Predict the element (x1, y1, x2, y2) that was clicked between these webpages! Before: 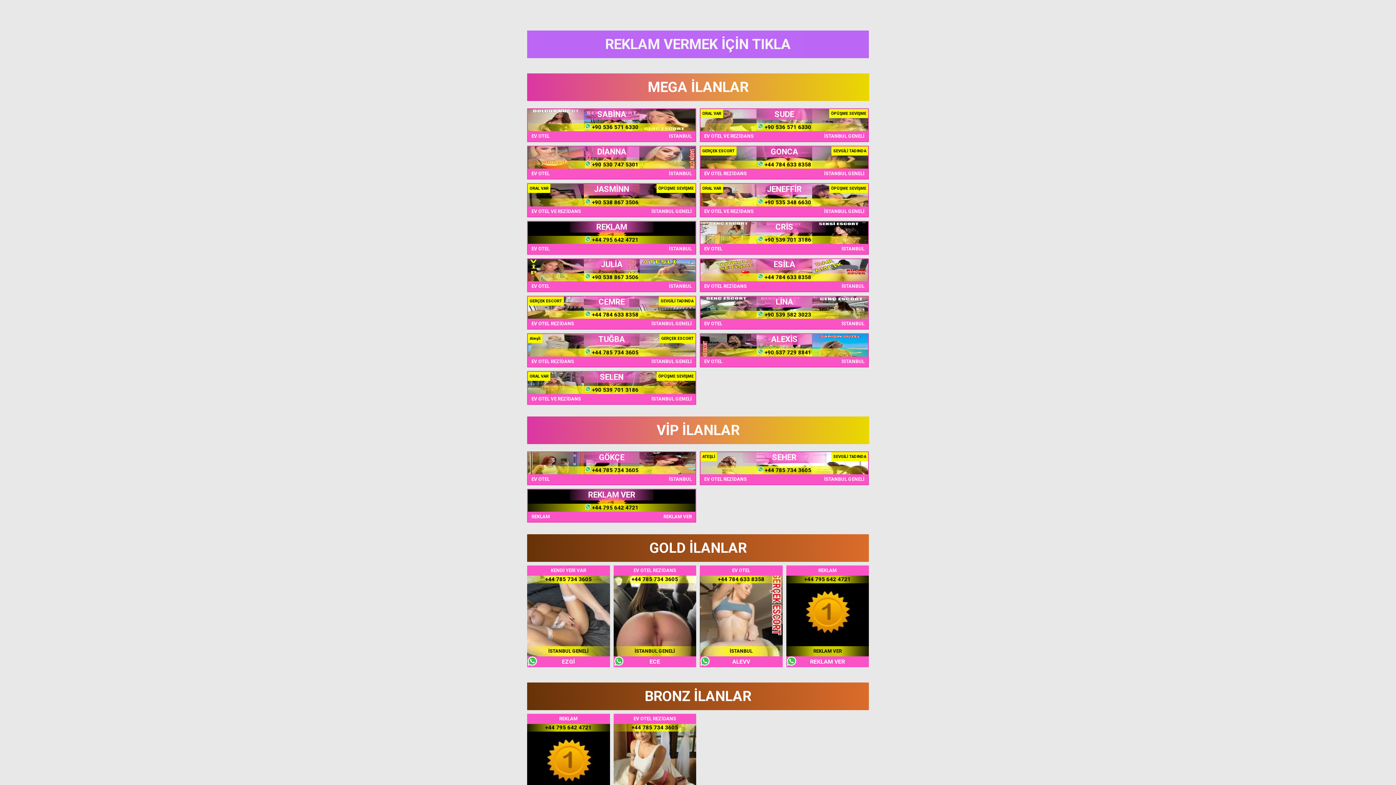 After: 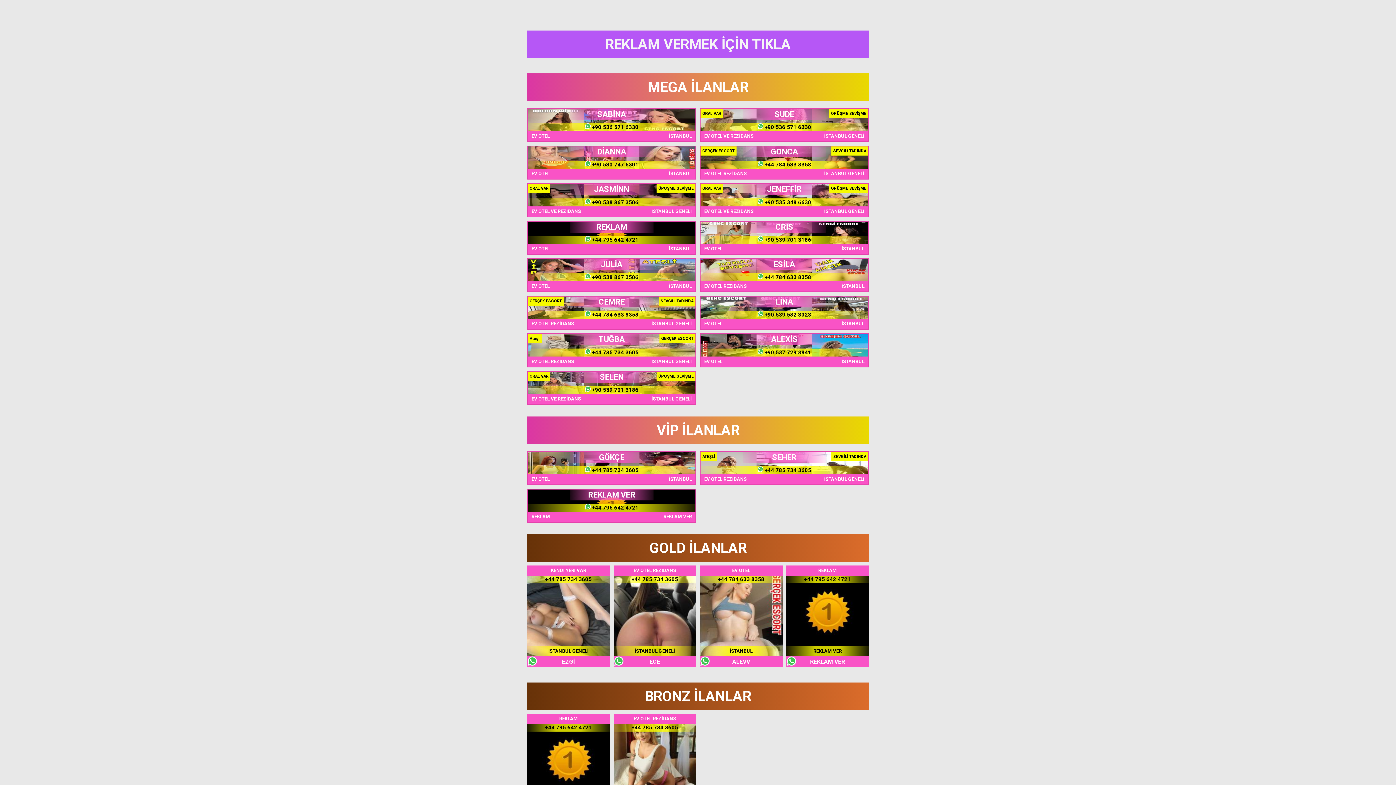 Action: label: EV OTEL REZİDANS
ATEŞLİ
SEVGİLİ TADINDA
 +44 785 734 3605
İSTANBUL GENELİ
SEHER bbox: (700, 451, 869, 485)